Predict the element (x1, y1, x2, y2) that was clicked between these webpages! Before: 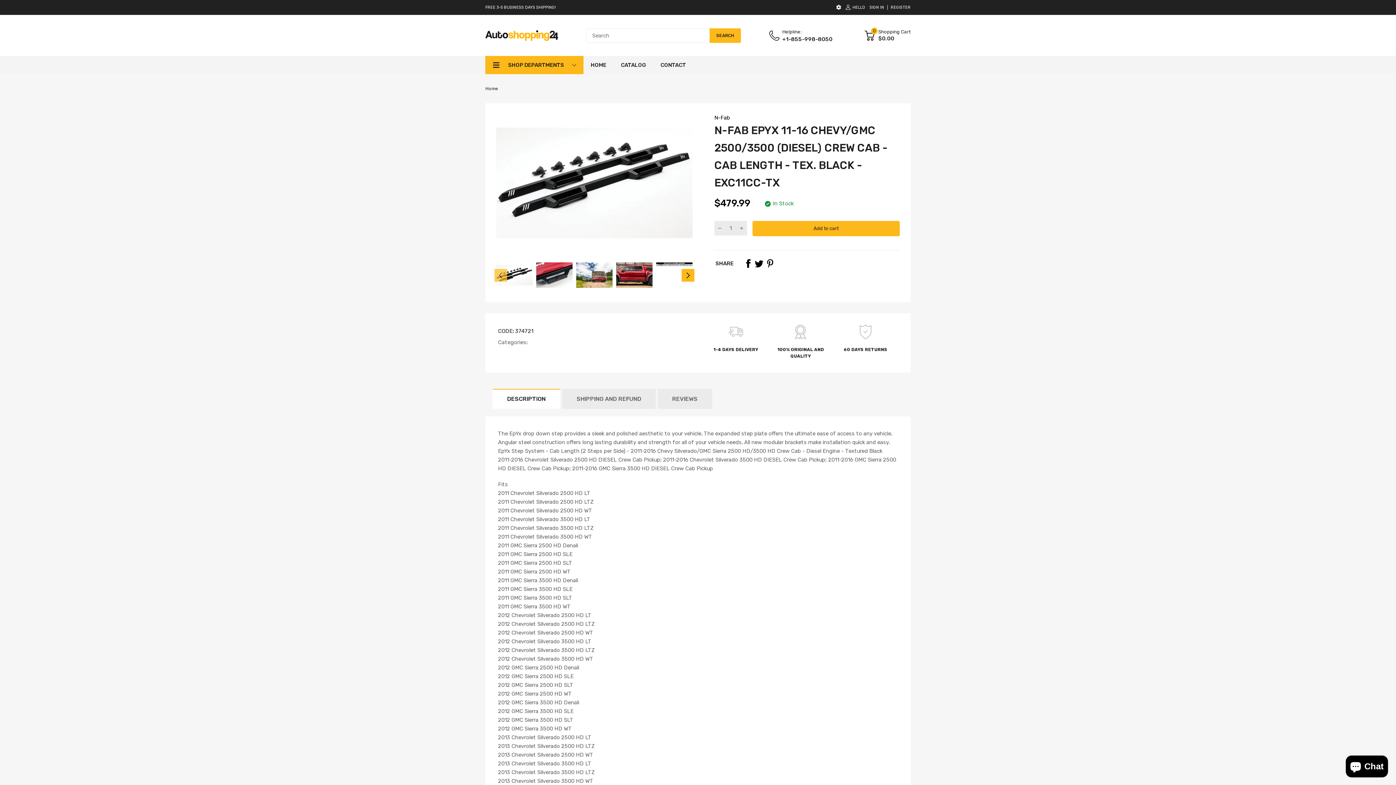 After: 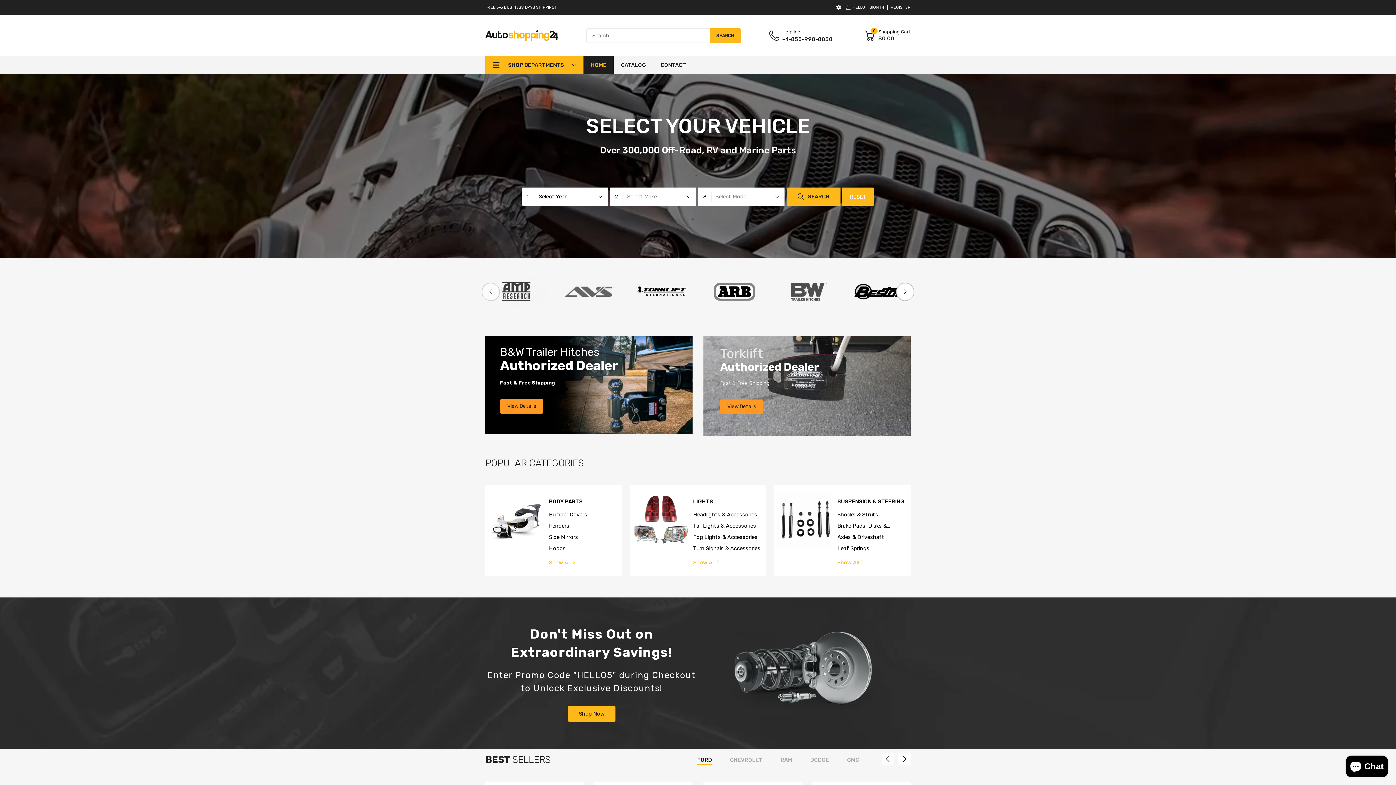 Action: bbox: (485, 29, 558, 41)